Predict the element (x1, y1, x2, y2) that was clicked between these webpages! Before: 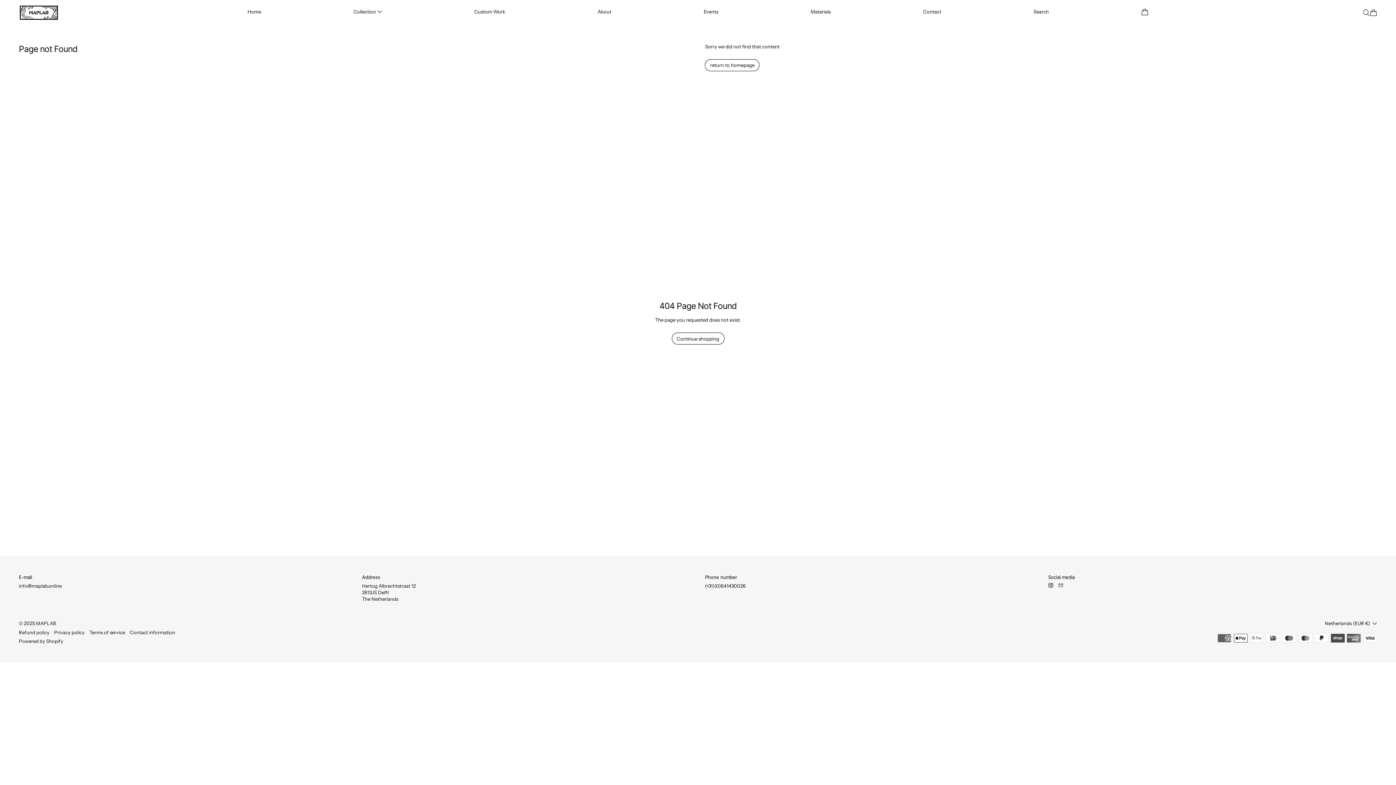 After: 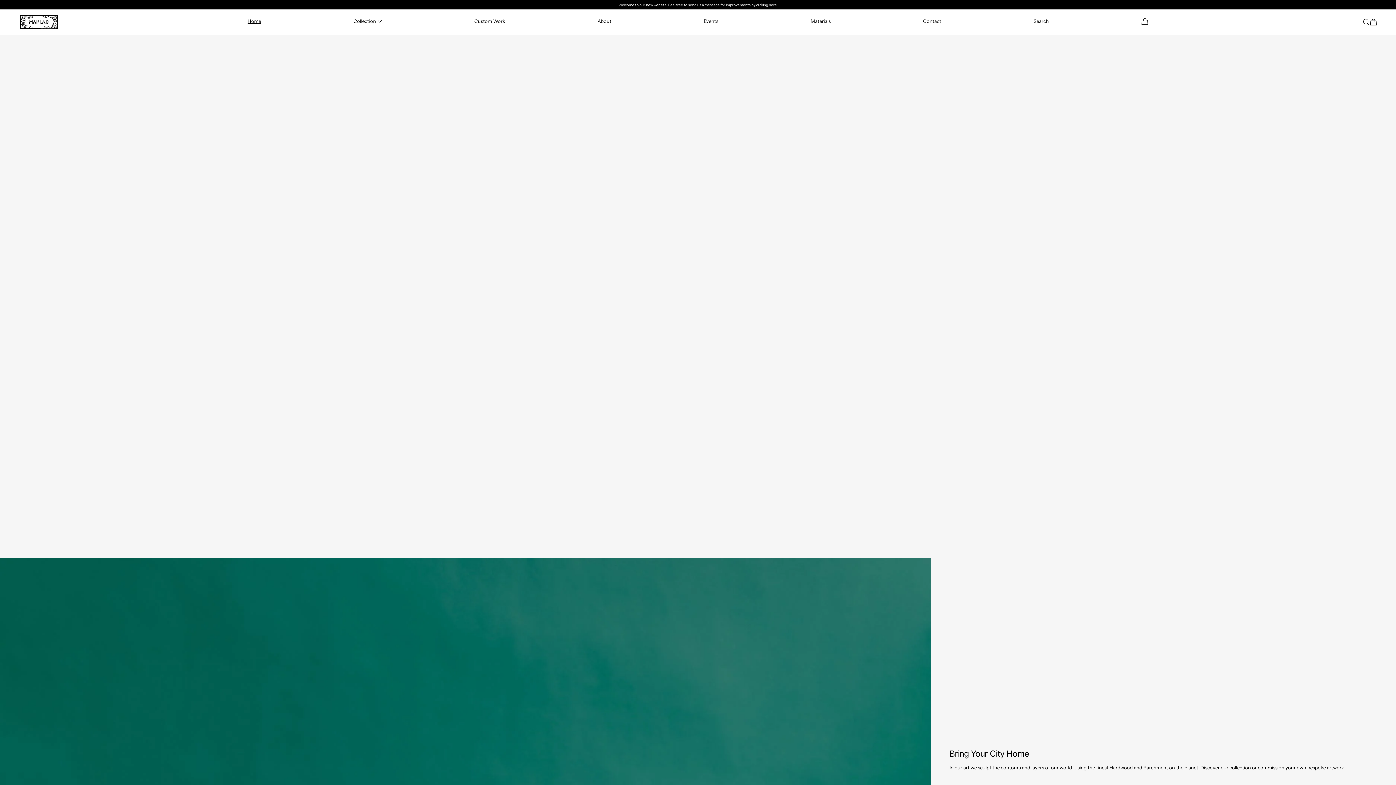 Action: label: Home bbox: (247, 8, 261, 15)